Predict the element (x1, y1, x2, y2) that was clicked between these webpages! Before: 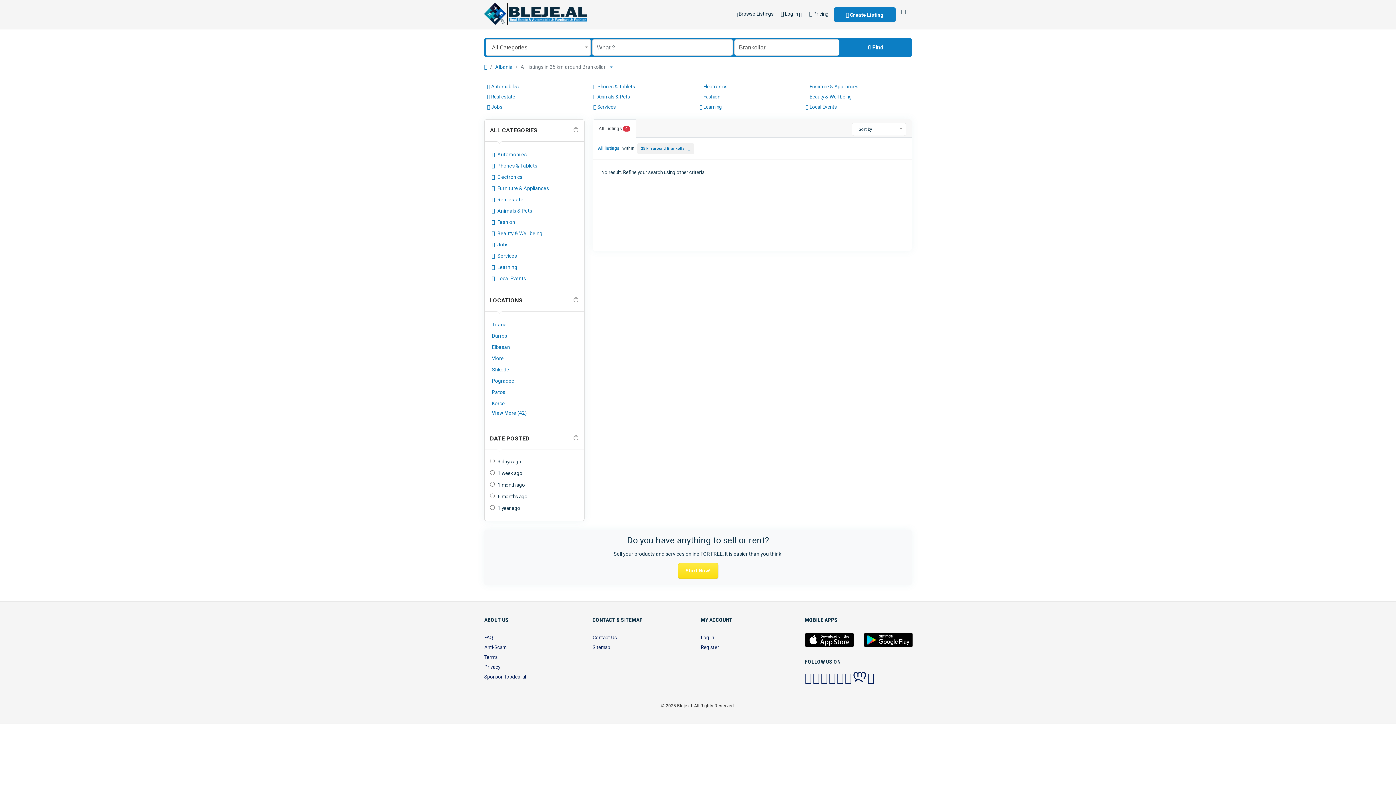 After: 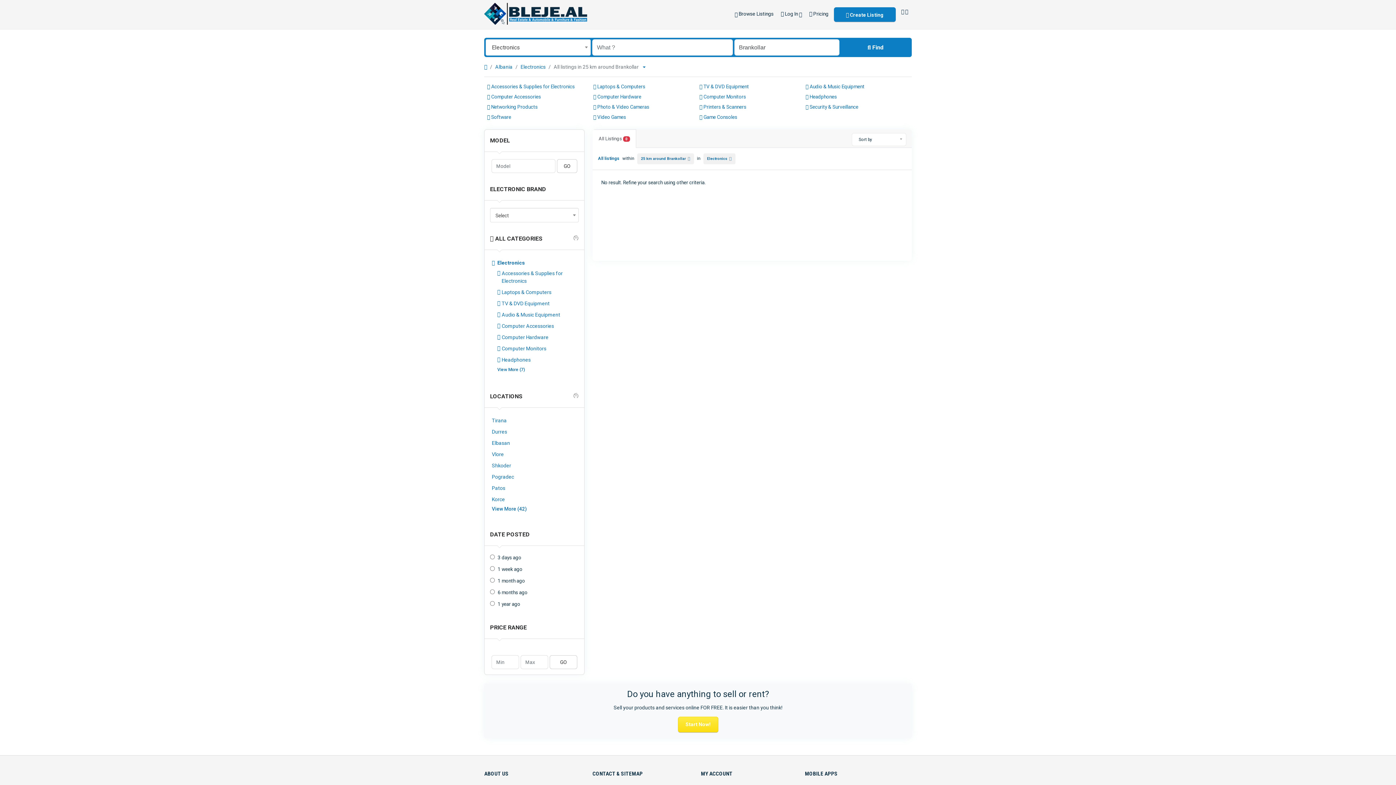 Action: bbox: (490, 172, 578, 182) label:  Electronics